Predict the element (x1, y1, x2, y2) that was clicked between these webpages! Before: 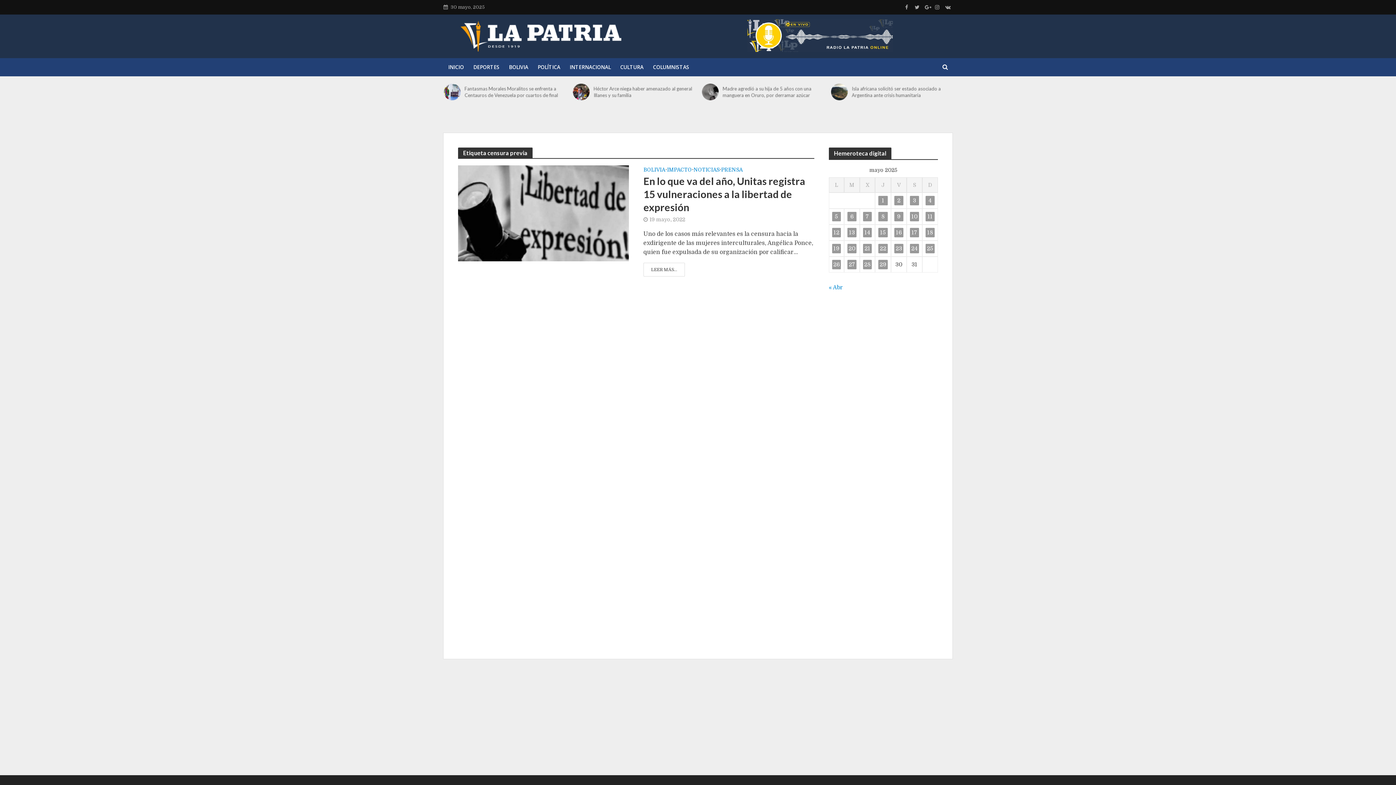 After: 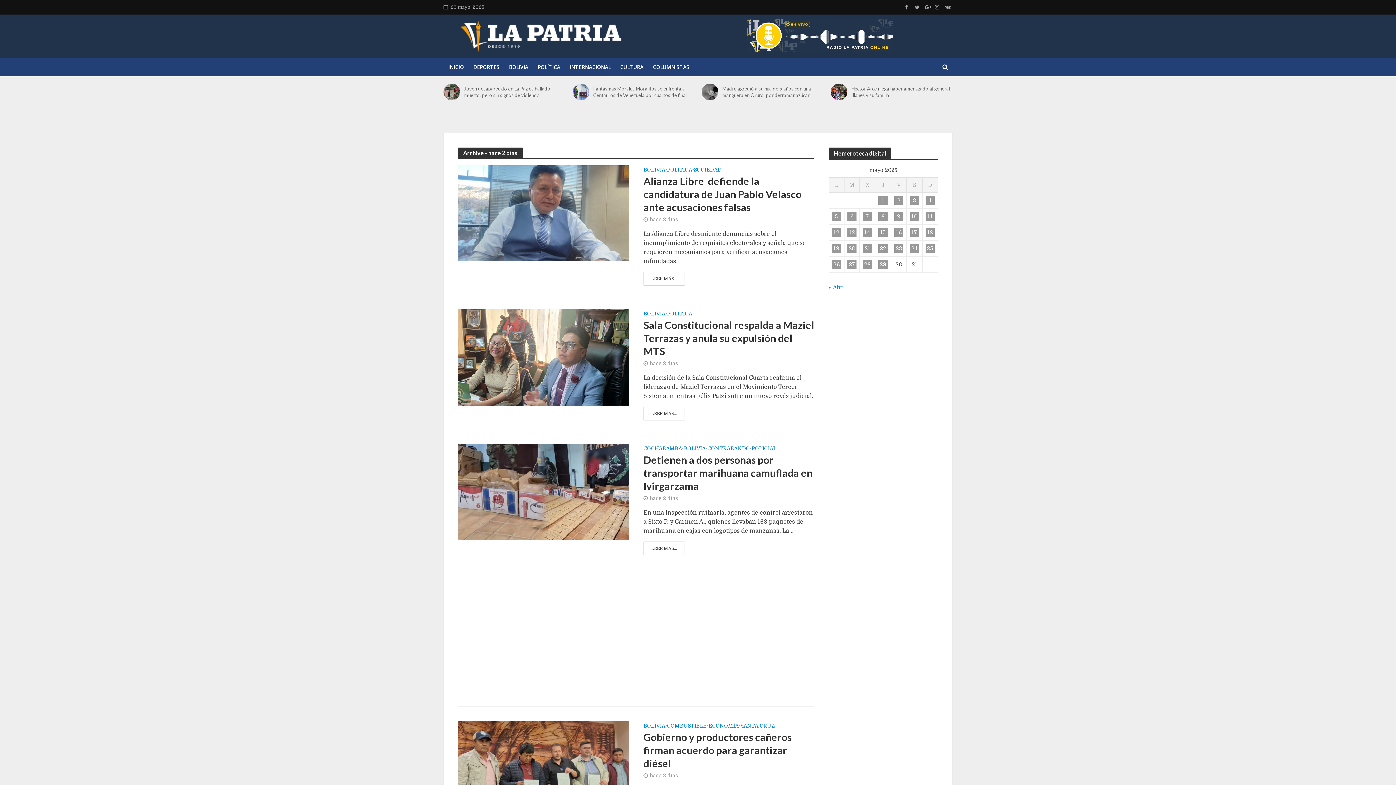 Action: bbox: (847, 260, 856, 269) label: Entradas publicadas el 27 de May de 2025